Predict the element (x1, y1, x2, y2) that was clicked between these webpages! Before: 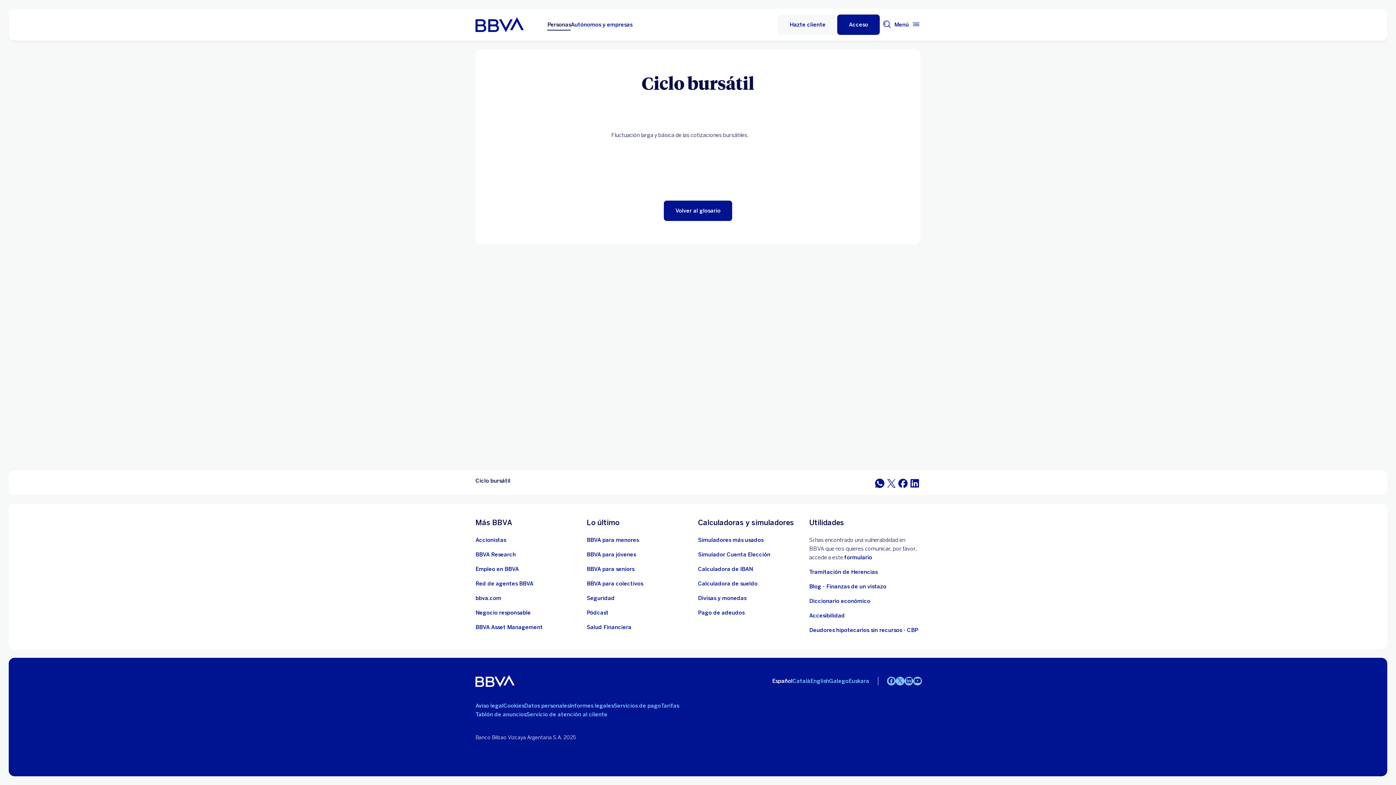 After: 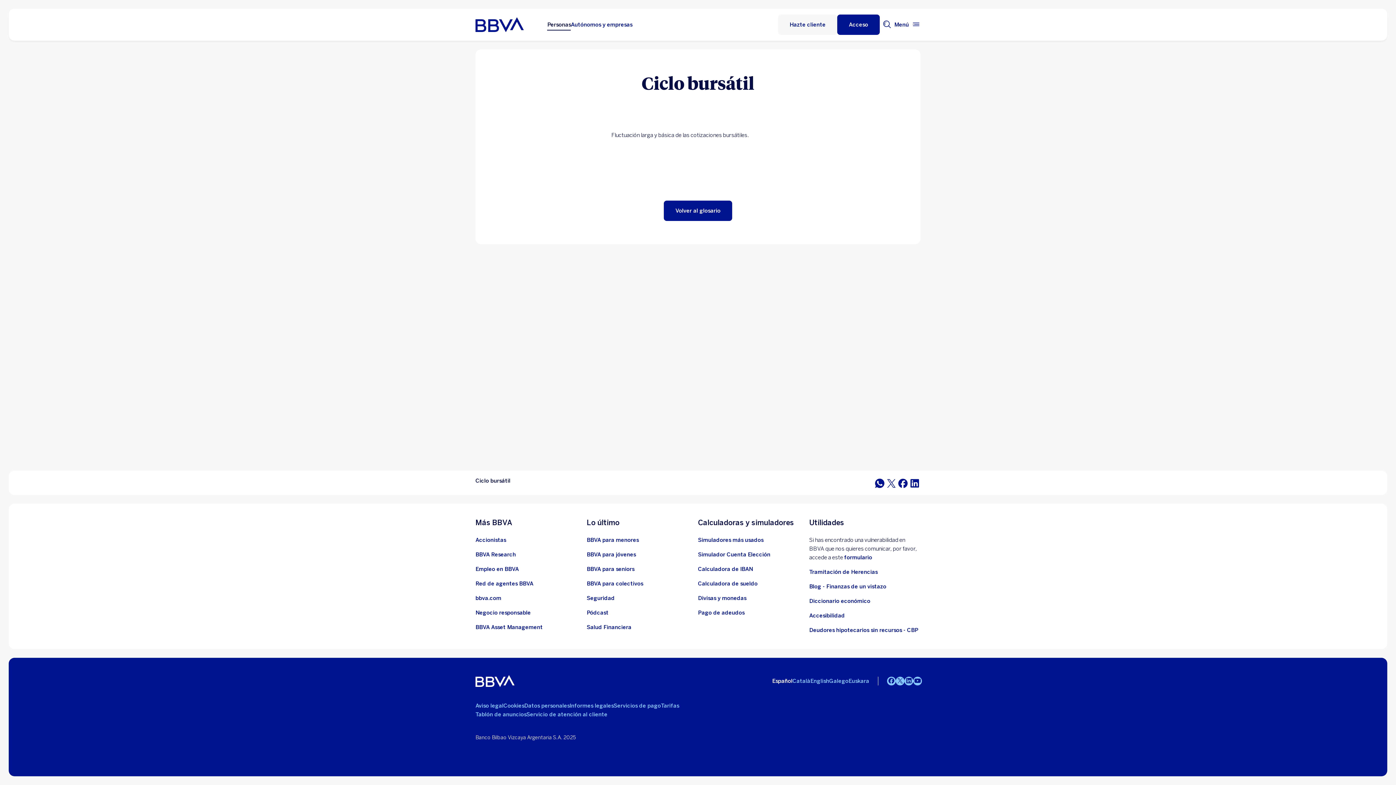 Action: label: Compartir en WhatsApp bbox: (874, 476, 885, 489)